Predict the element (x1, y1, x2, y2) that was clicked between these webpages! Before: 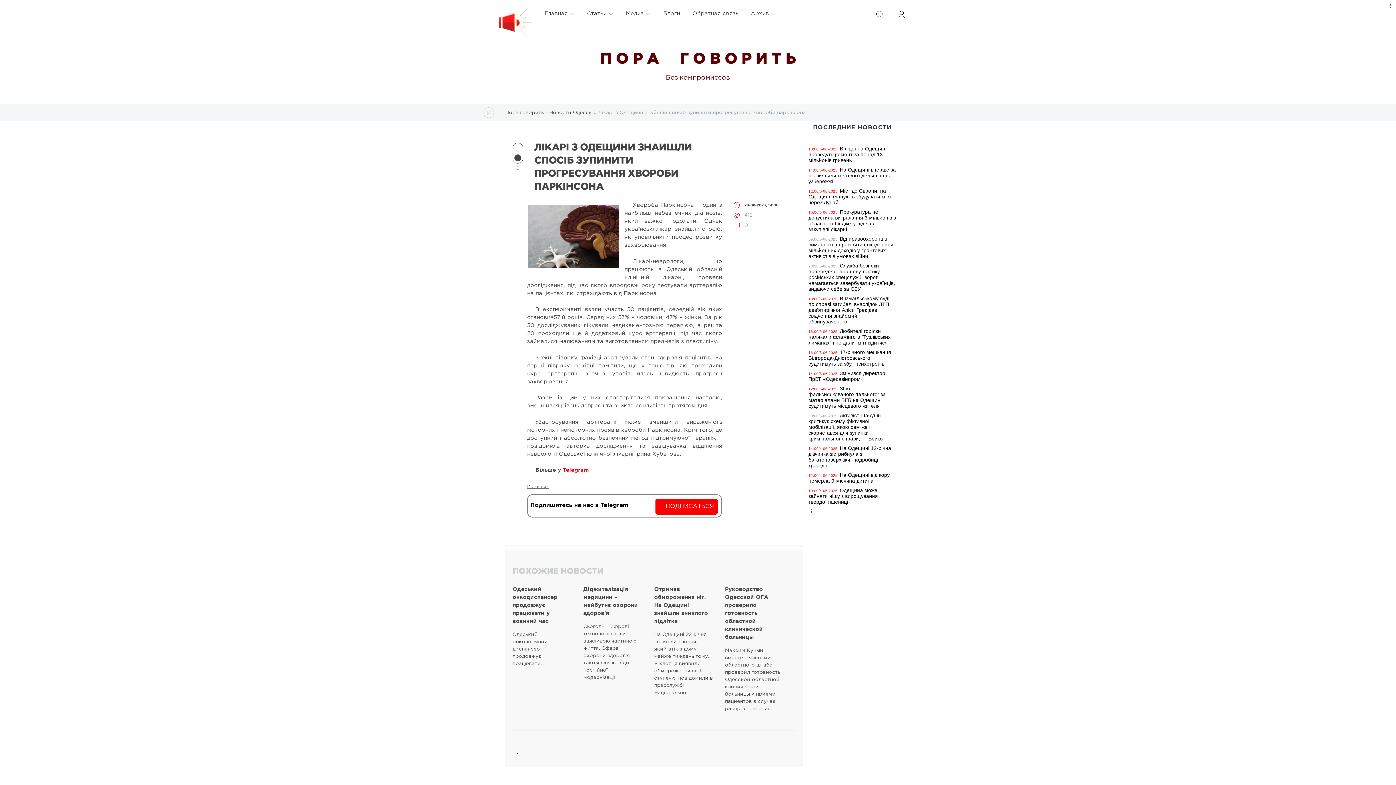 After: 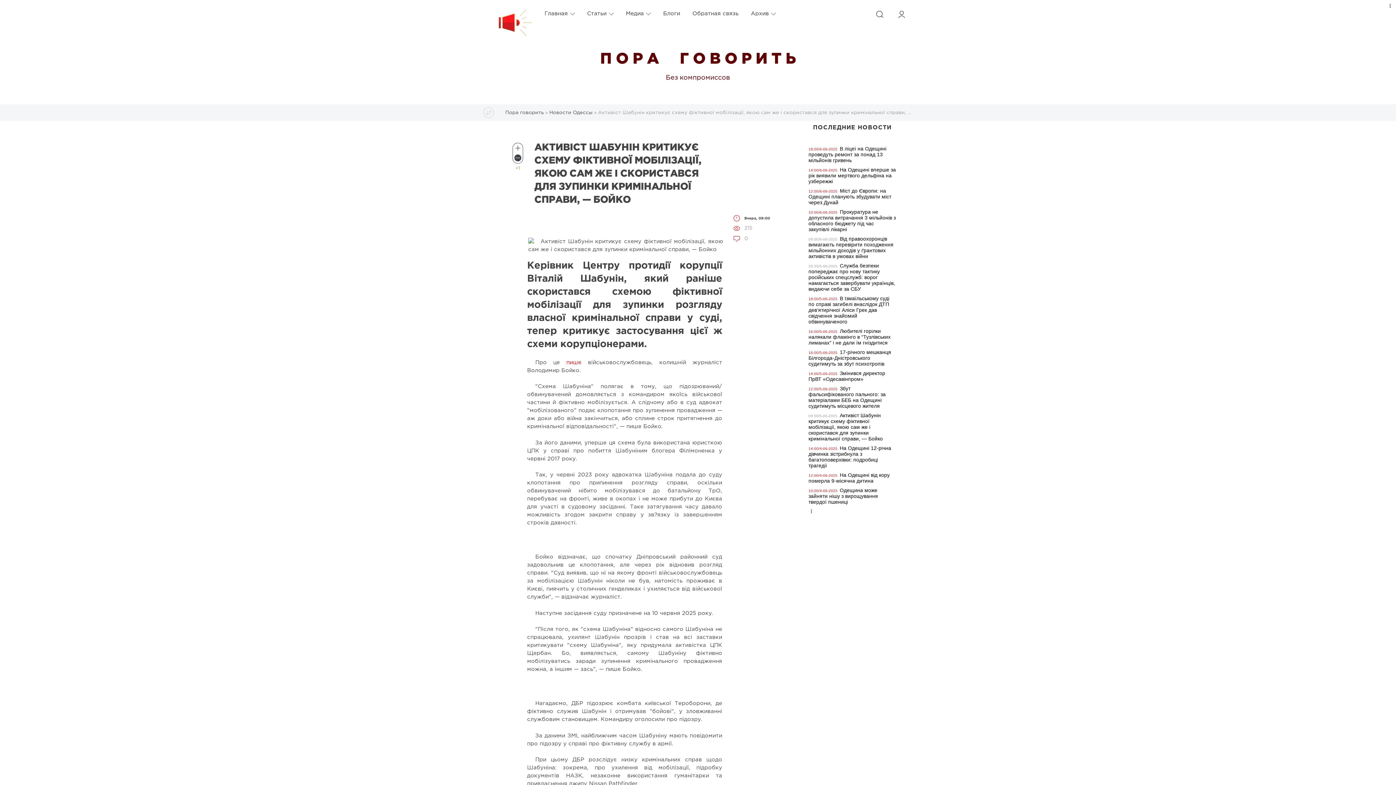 Action: label: Активіст Шабунін критикує схему фіктивної мобілізації, якою сам же і скористався для зупинки кримінальної справи, — Бойко bbox: (808, 412, 883, 441)